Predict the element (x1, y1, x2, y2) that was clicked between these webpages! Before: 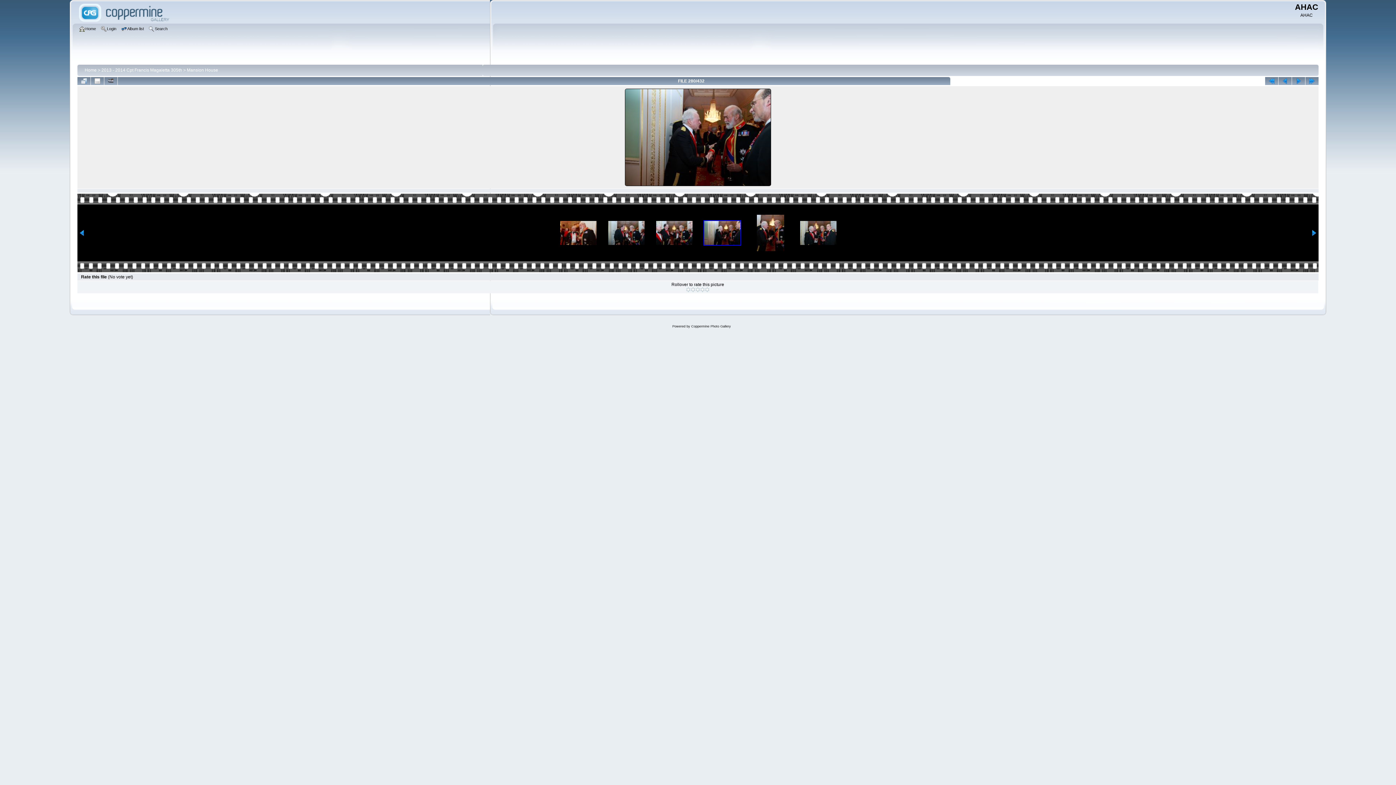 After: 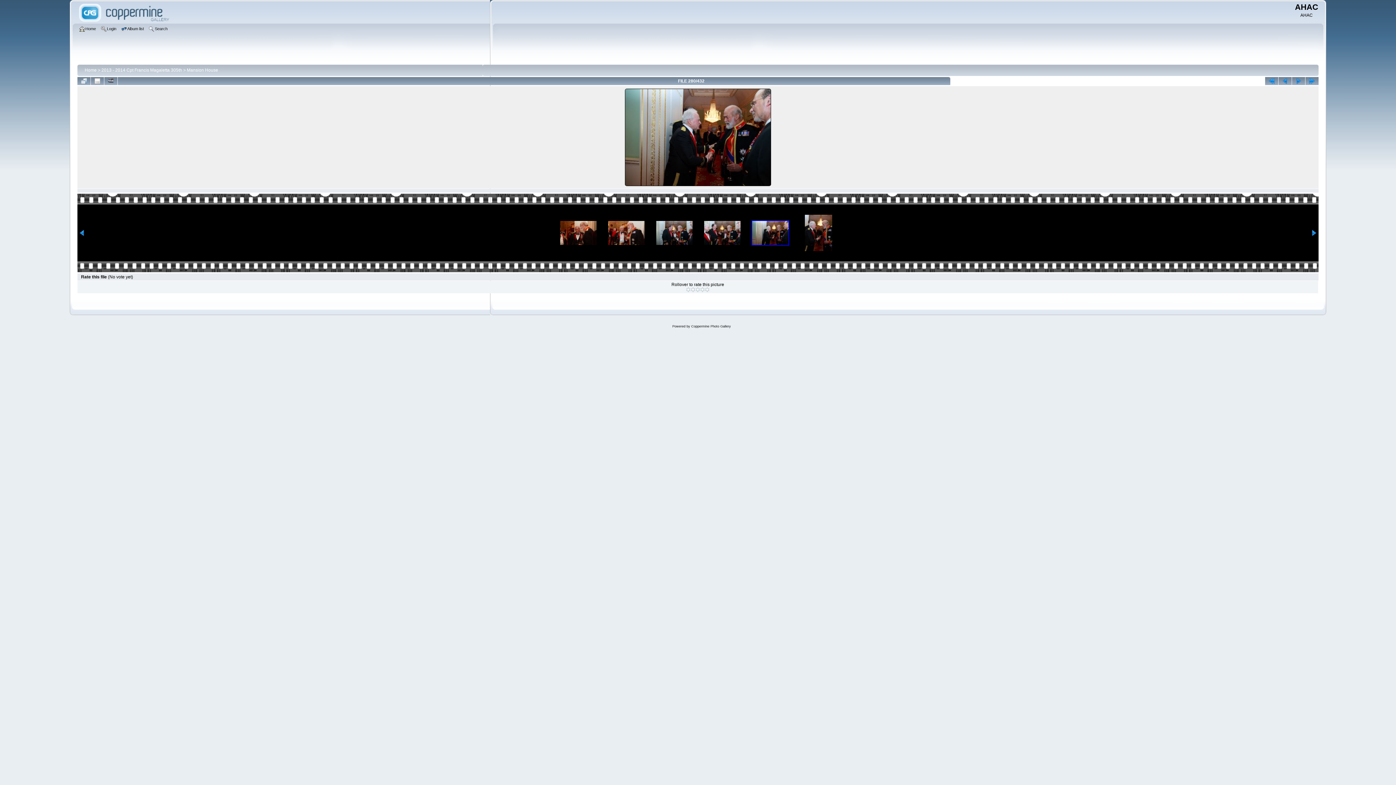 Action: bbox: (79, 232, 85, 237)